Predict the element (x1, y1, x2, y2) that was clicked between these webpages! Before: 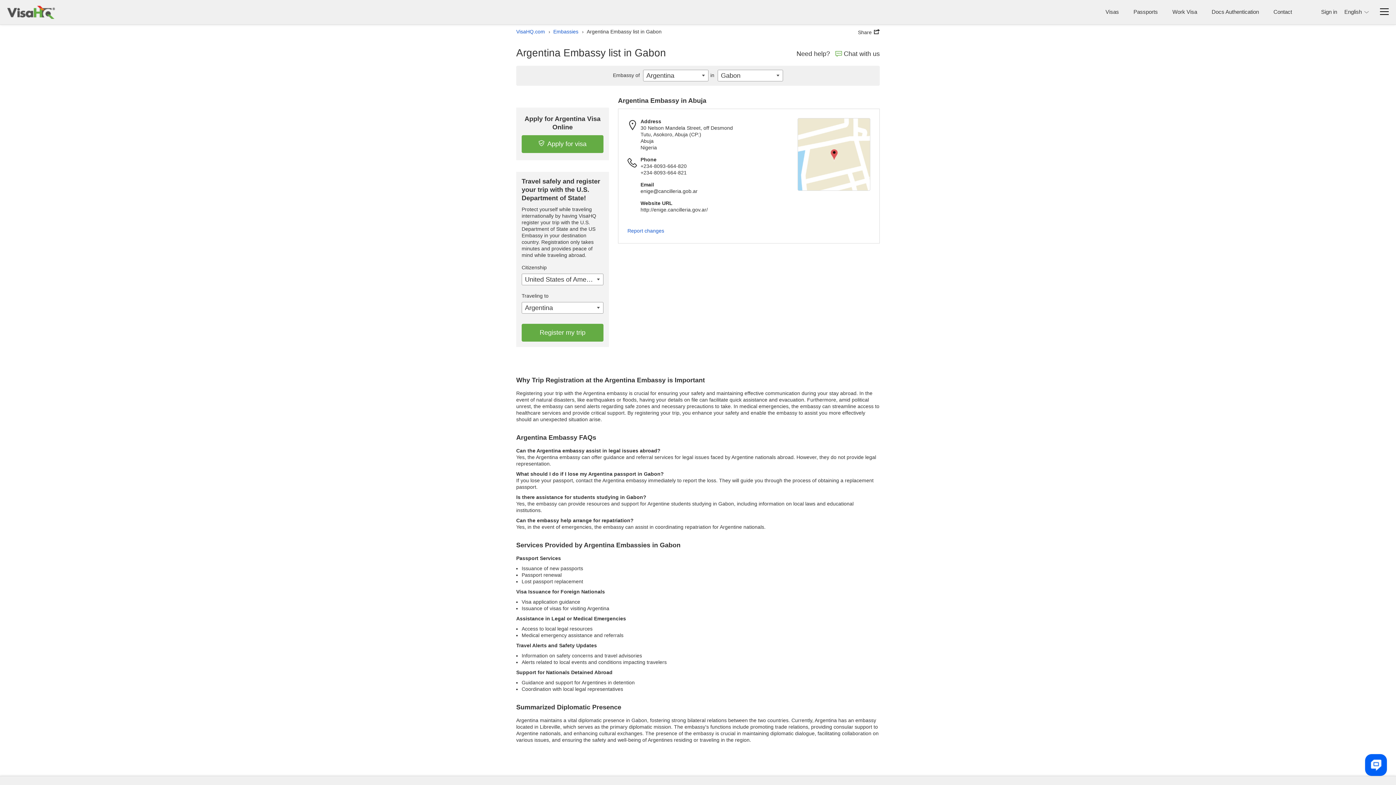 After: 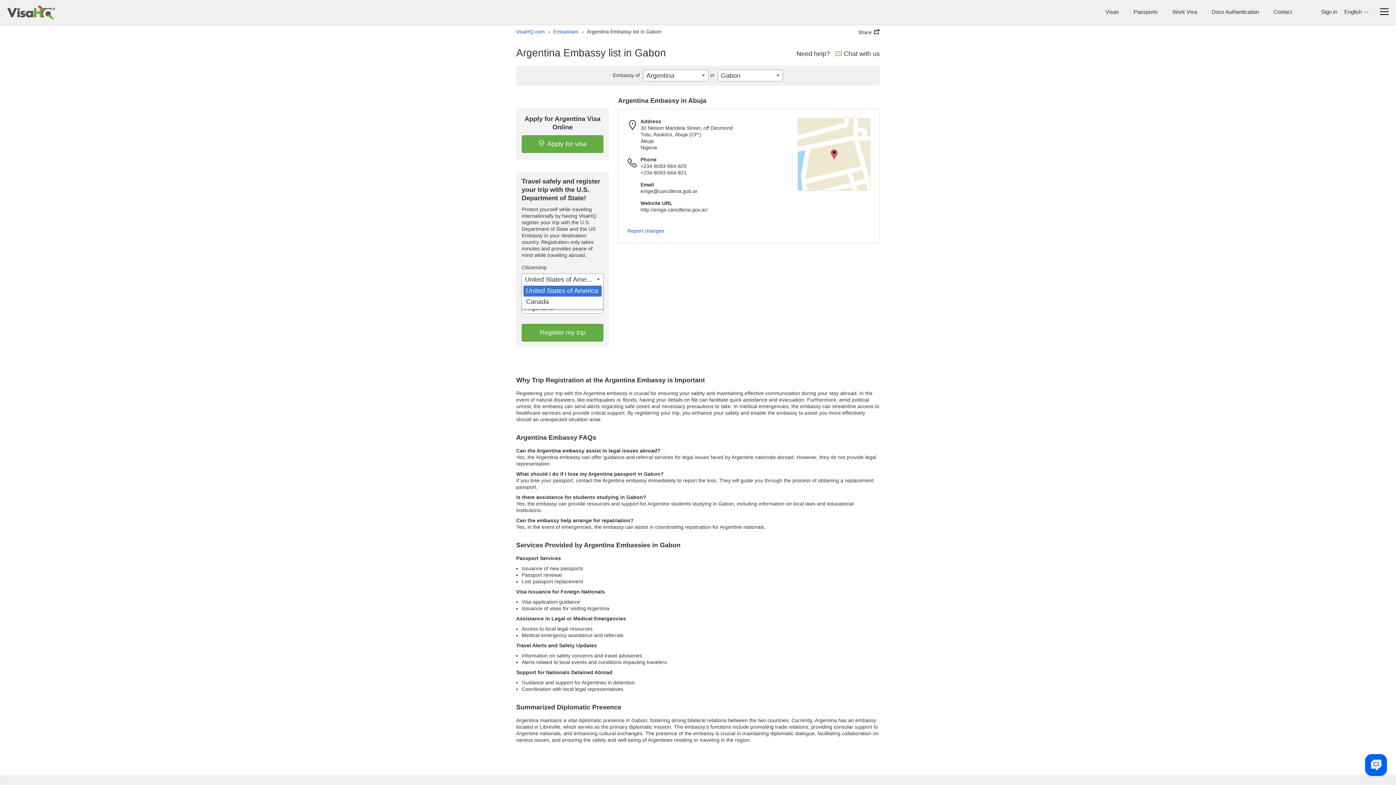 Action: bbox: (521, 273, 603, 285) label: United States of America